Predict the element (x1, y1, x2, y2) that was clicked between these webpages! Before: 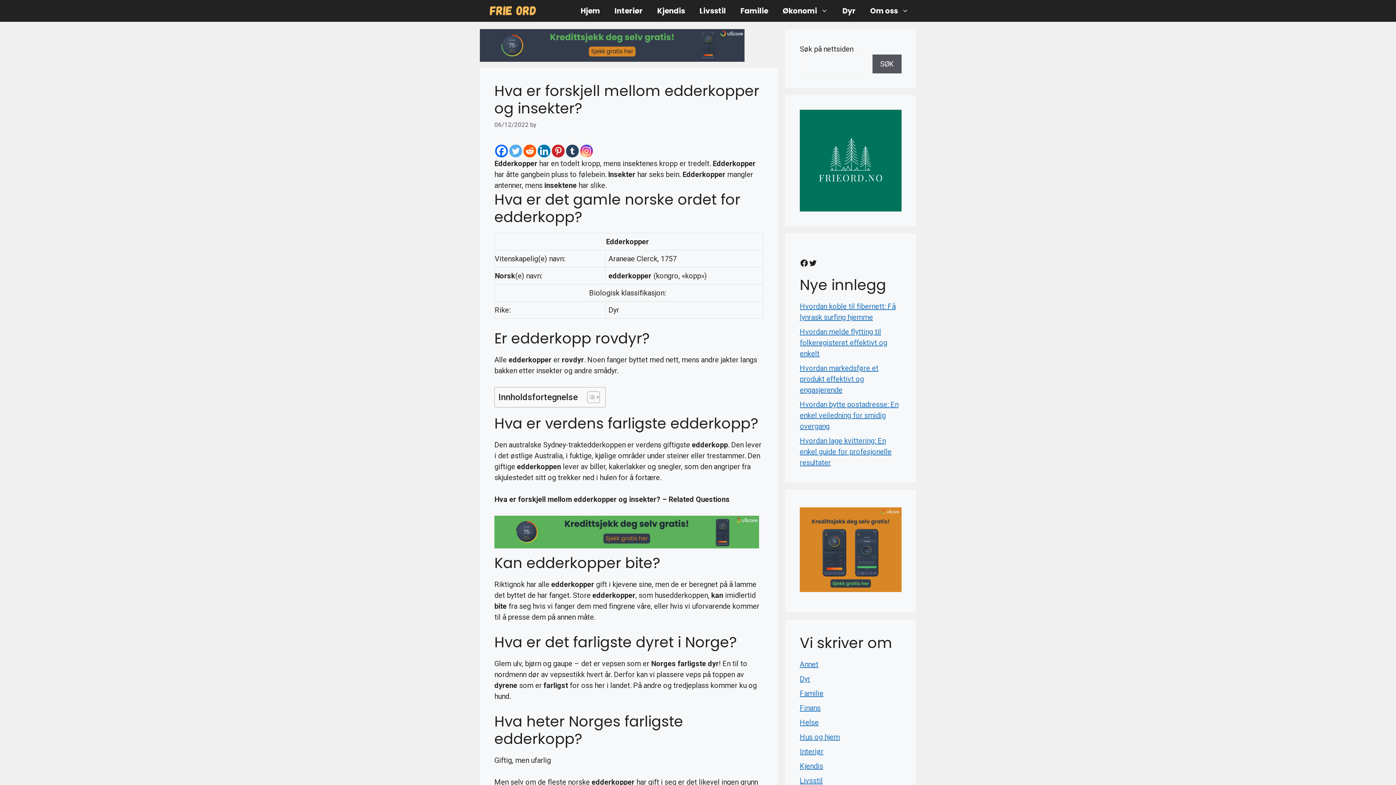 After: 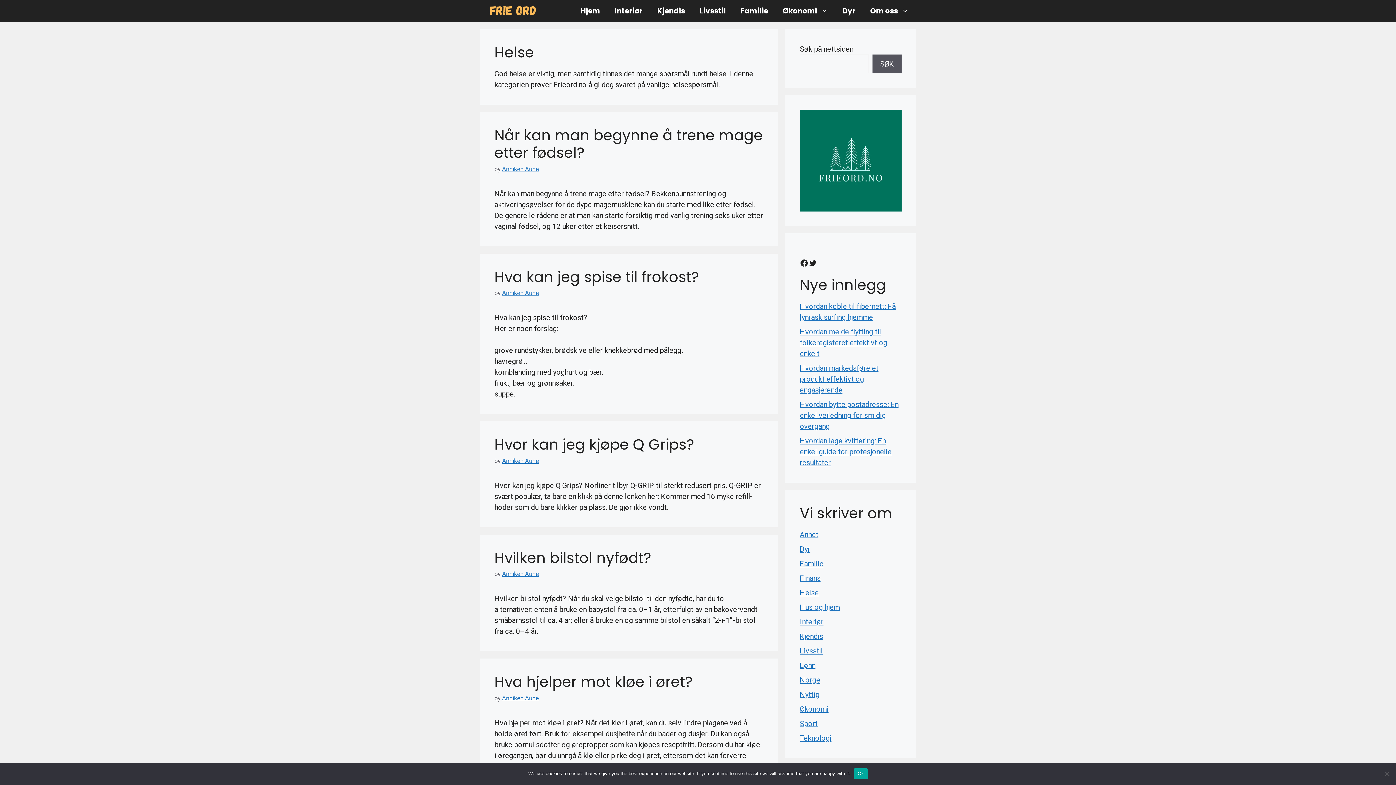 Action: bbox: (800, 718, 818, 727) label: Helse